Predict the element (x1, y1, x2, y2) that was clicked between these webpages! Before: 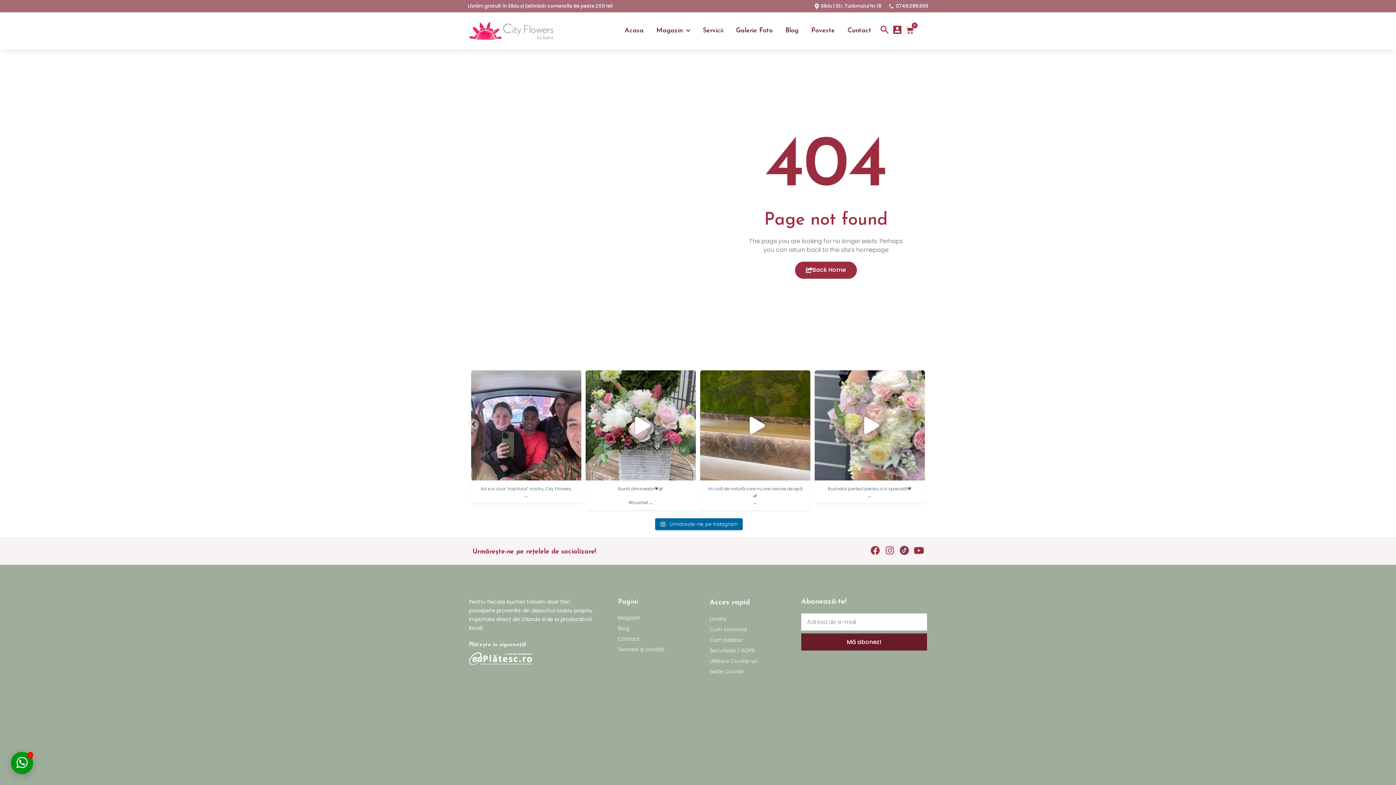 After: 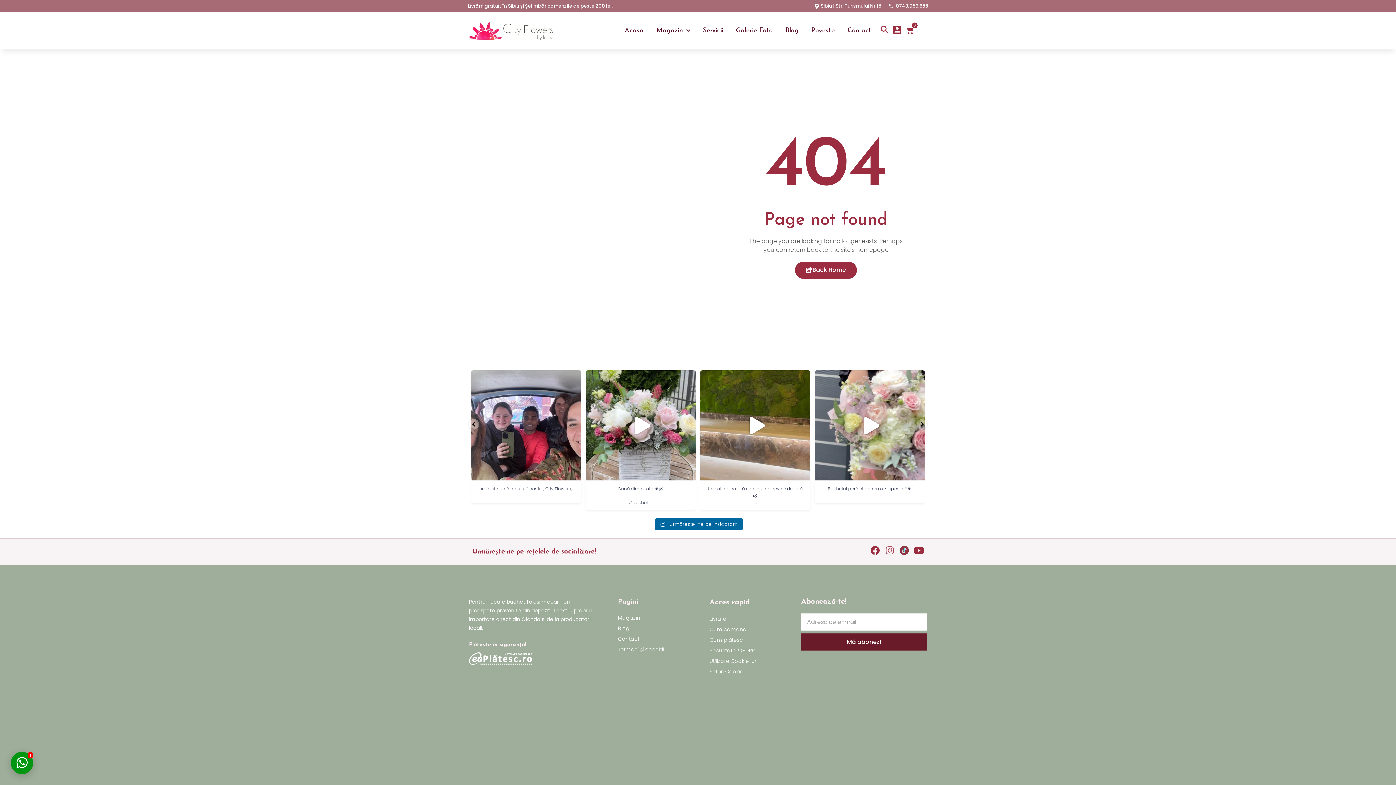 Action: label: Instagram bbox: (885, 546, 894, 555)